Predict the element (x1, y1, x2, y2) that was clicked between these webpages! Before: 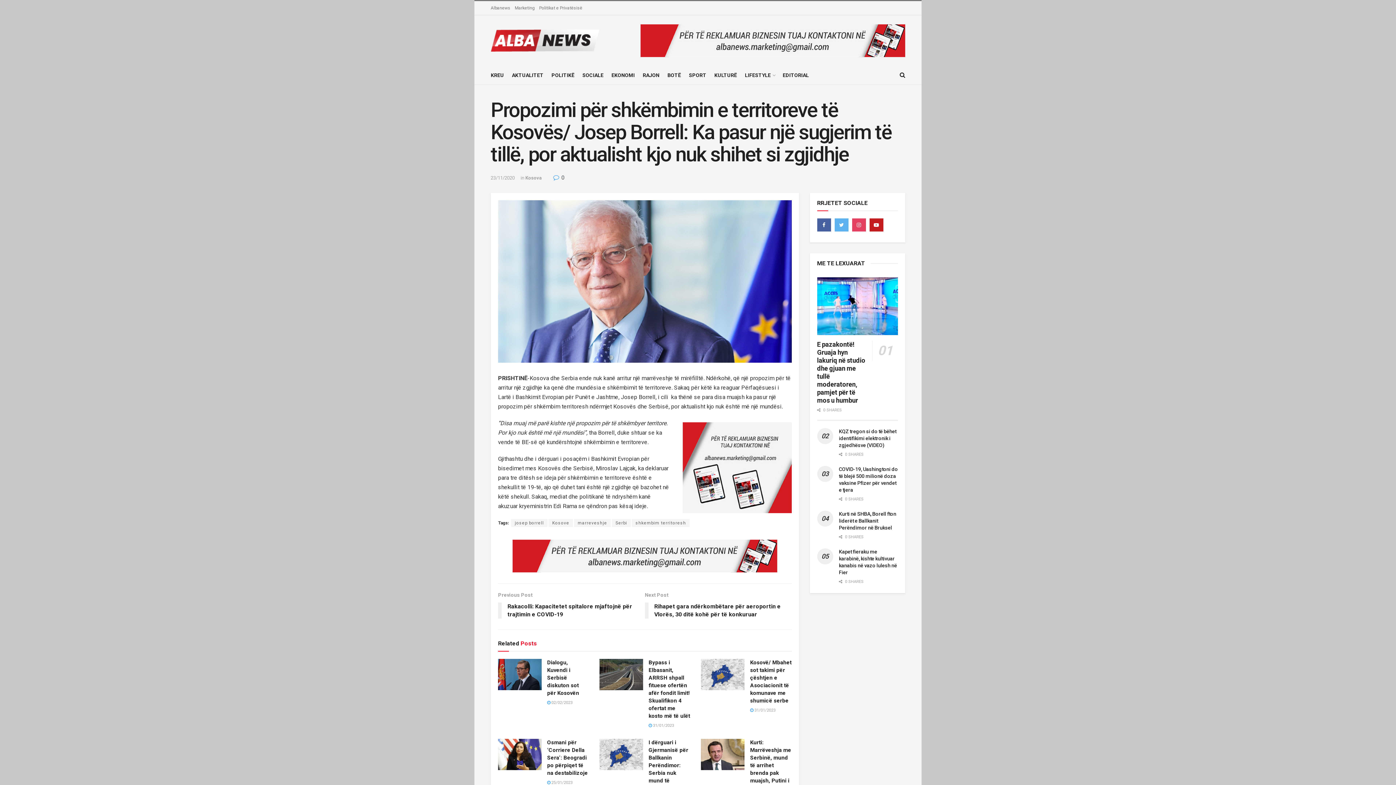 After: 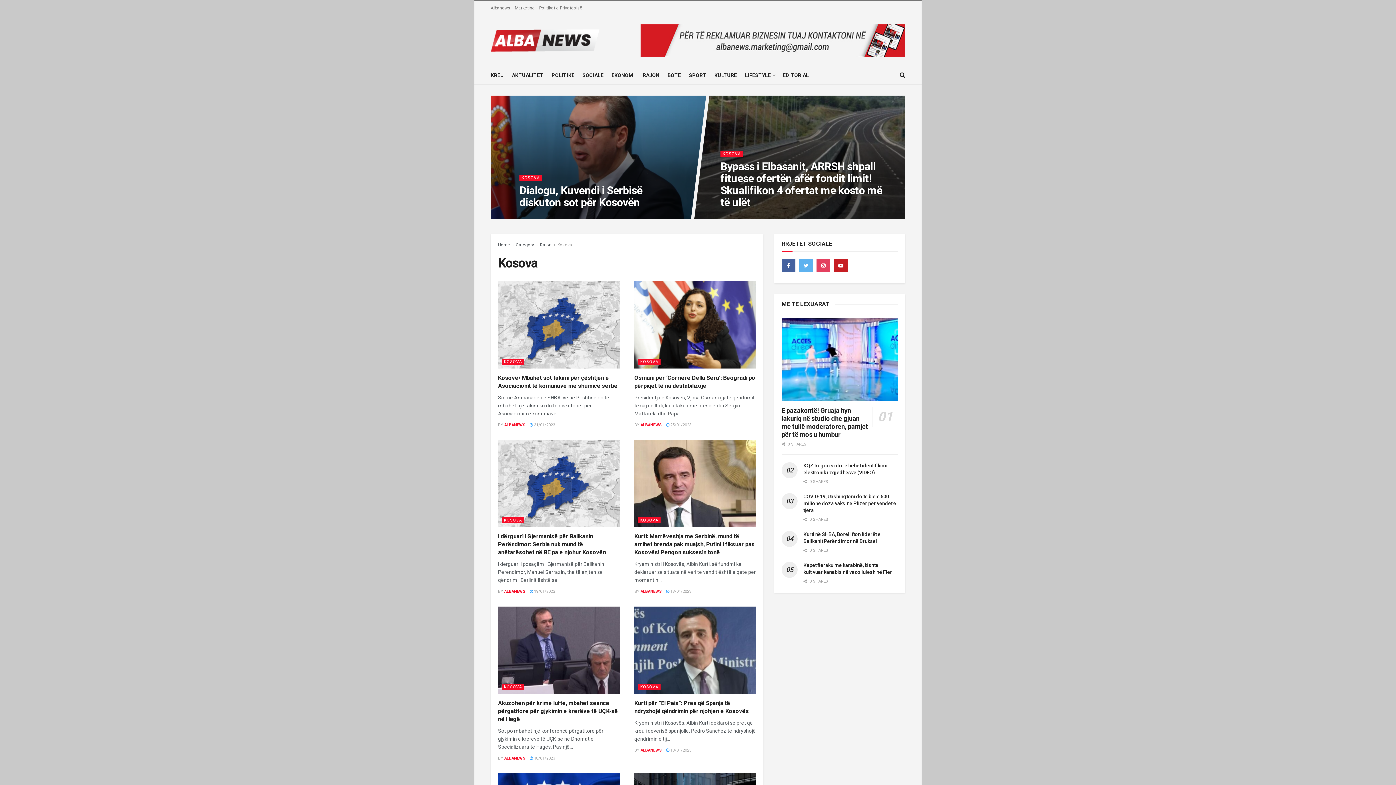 Action: bbox: (525, 175, 542, 180) label: Kosova